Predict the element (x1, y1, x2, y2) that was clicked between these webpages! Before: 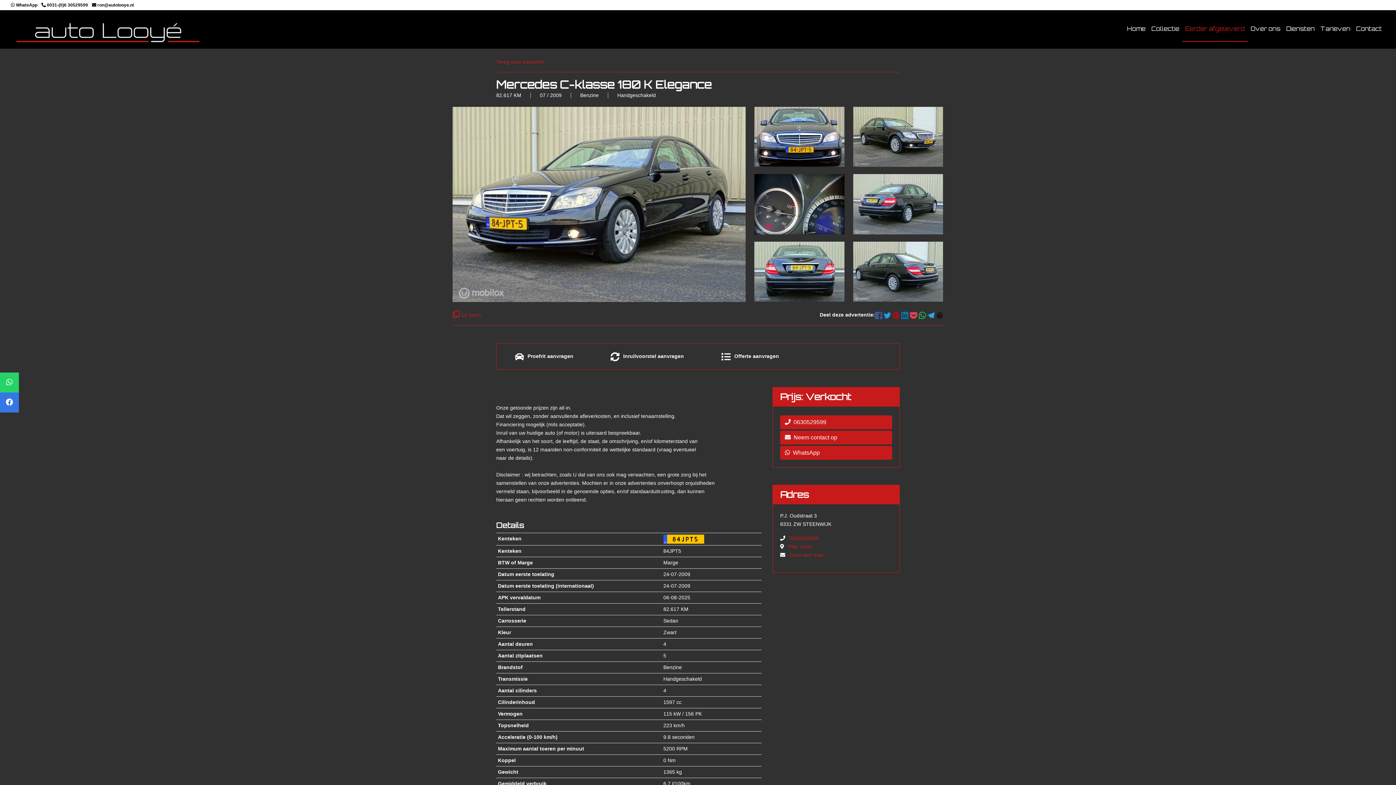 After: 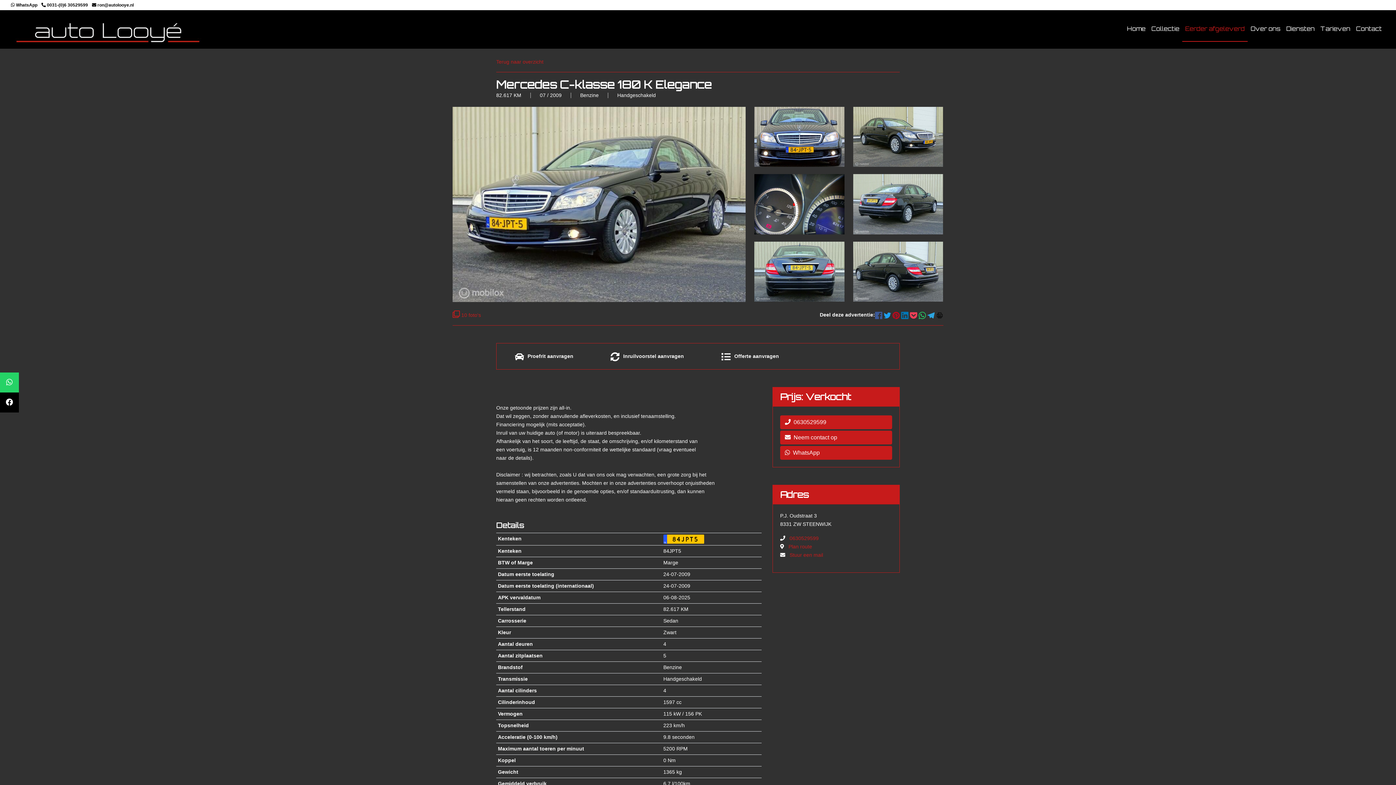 Action: bbox: (0, 392, 18, 412)